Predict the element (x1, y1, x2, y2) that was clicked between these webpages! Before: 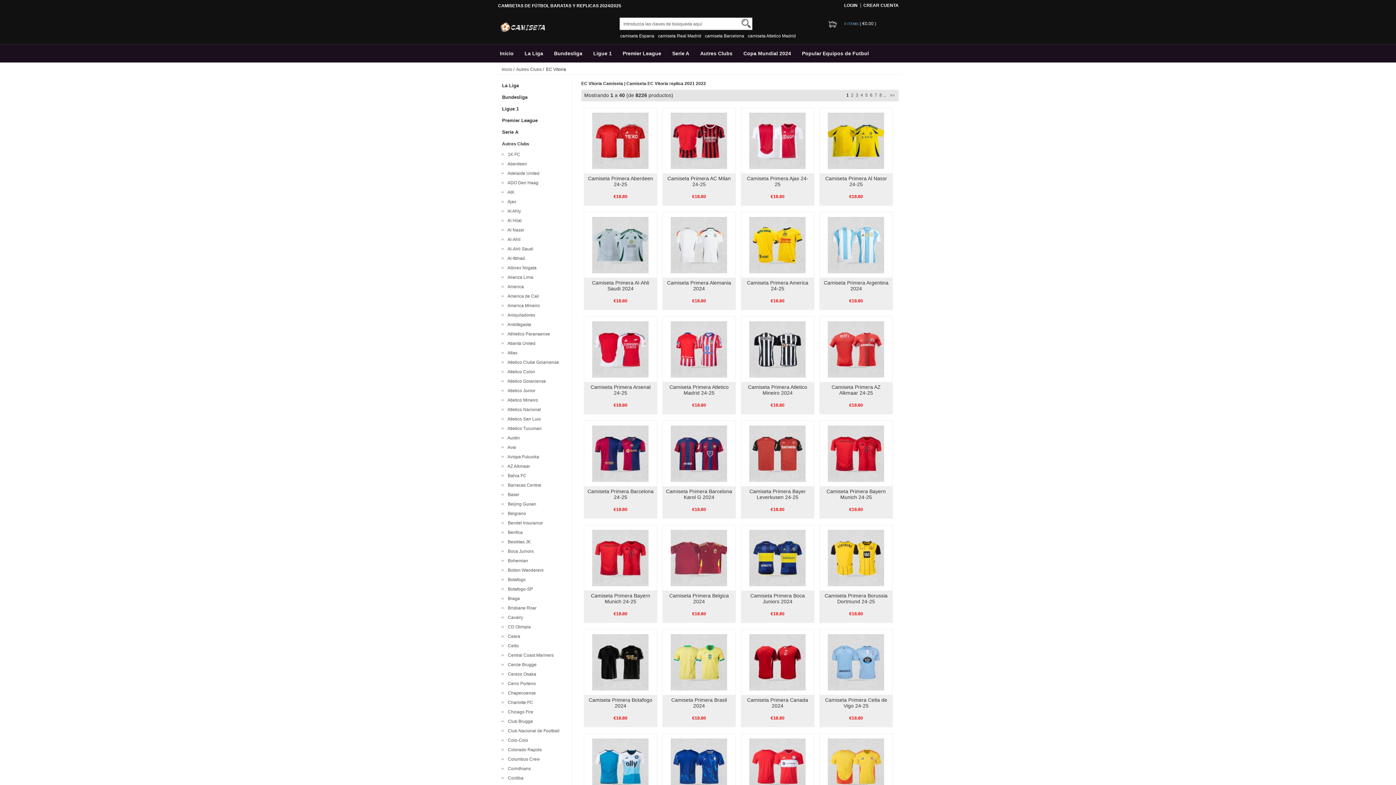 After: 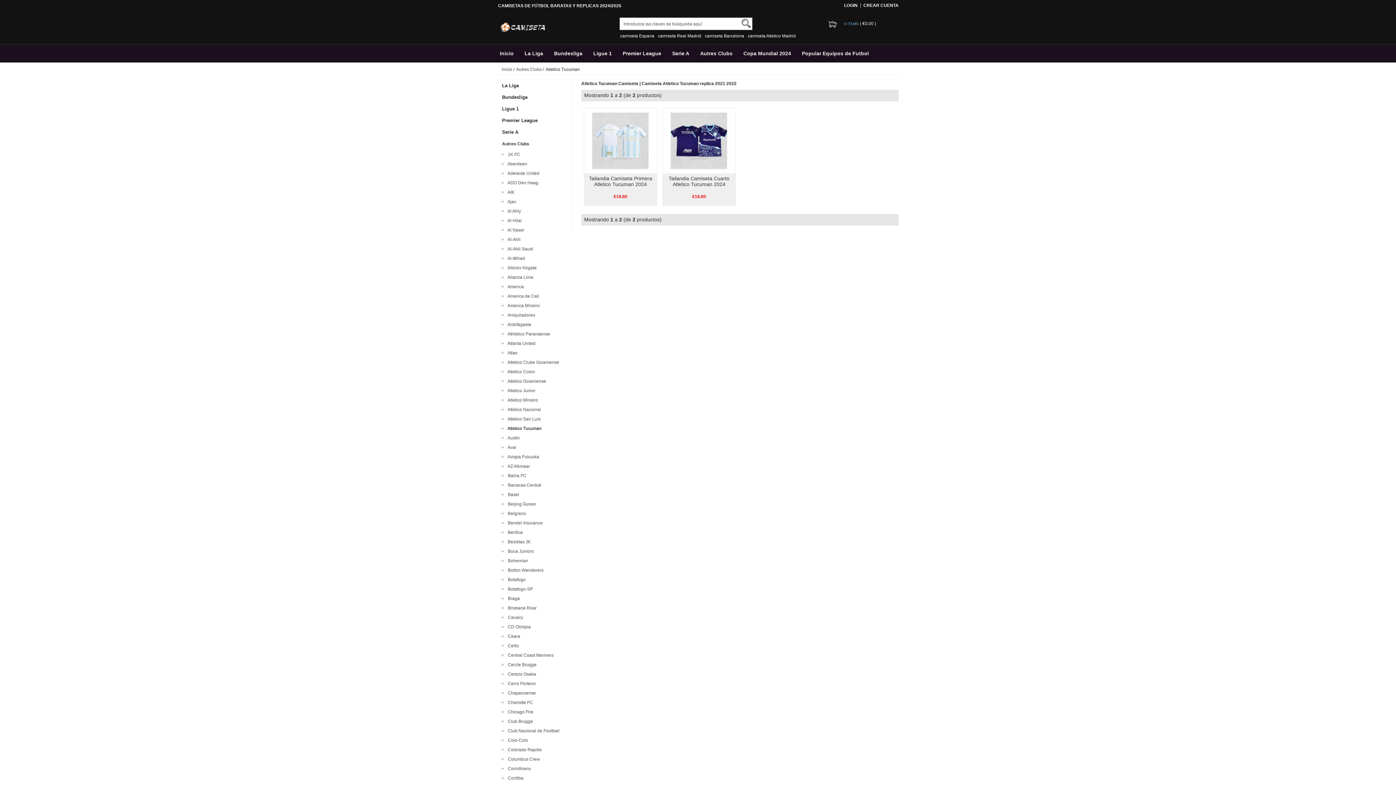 Action: label:   Atletico Tucuman bbox: (505, 426, 541, 431)